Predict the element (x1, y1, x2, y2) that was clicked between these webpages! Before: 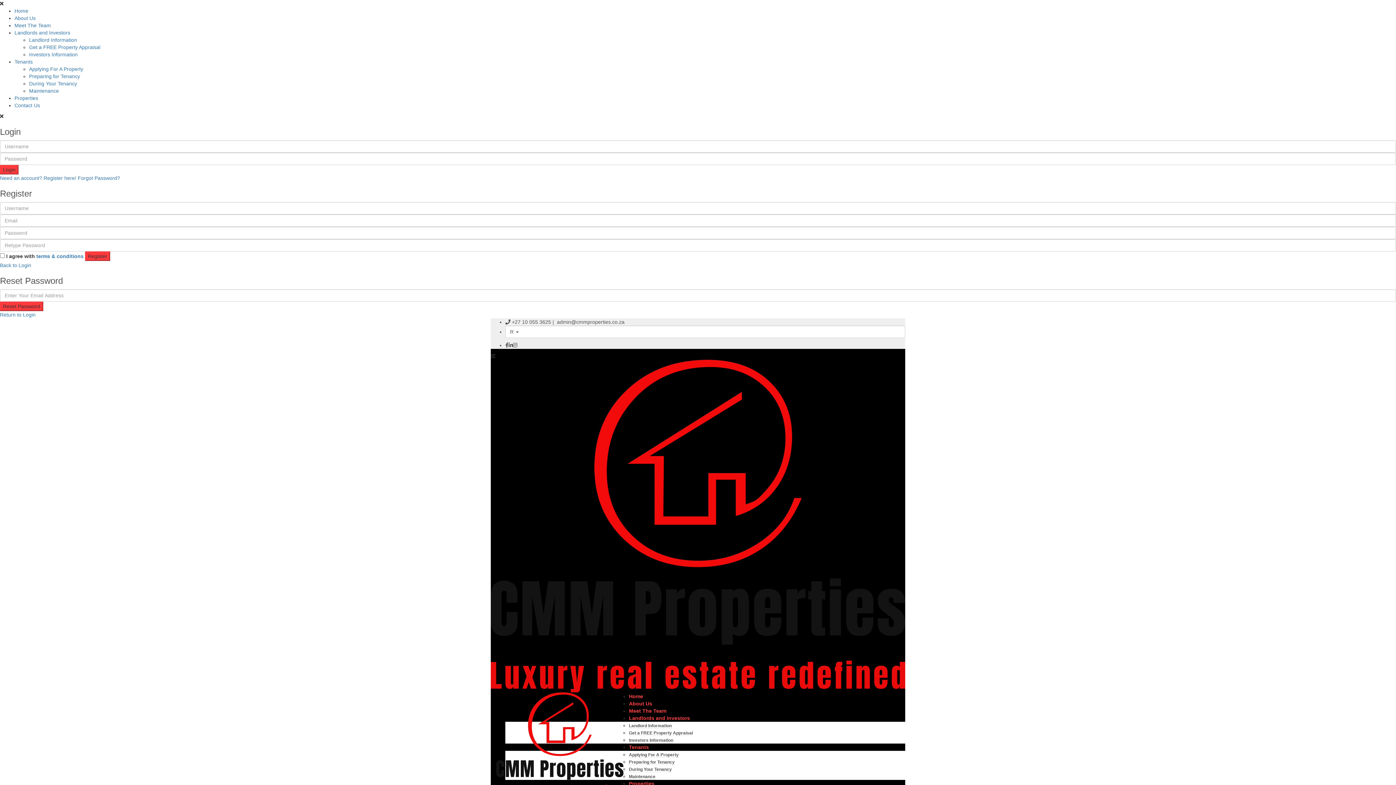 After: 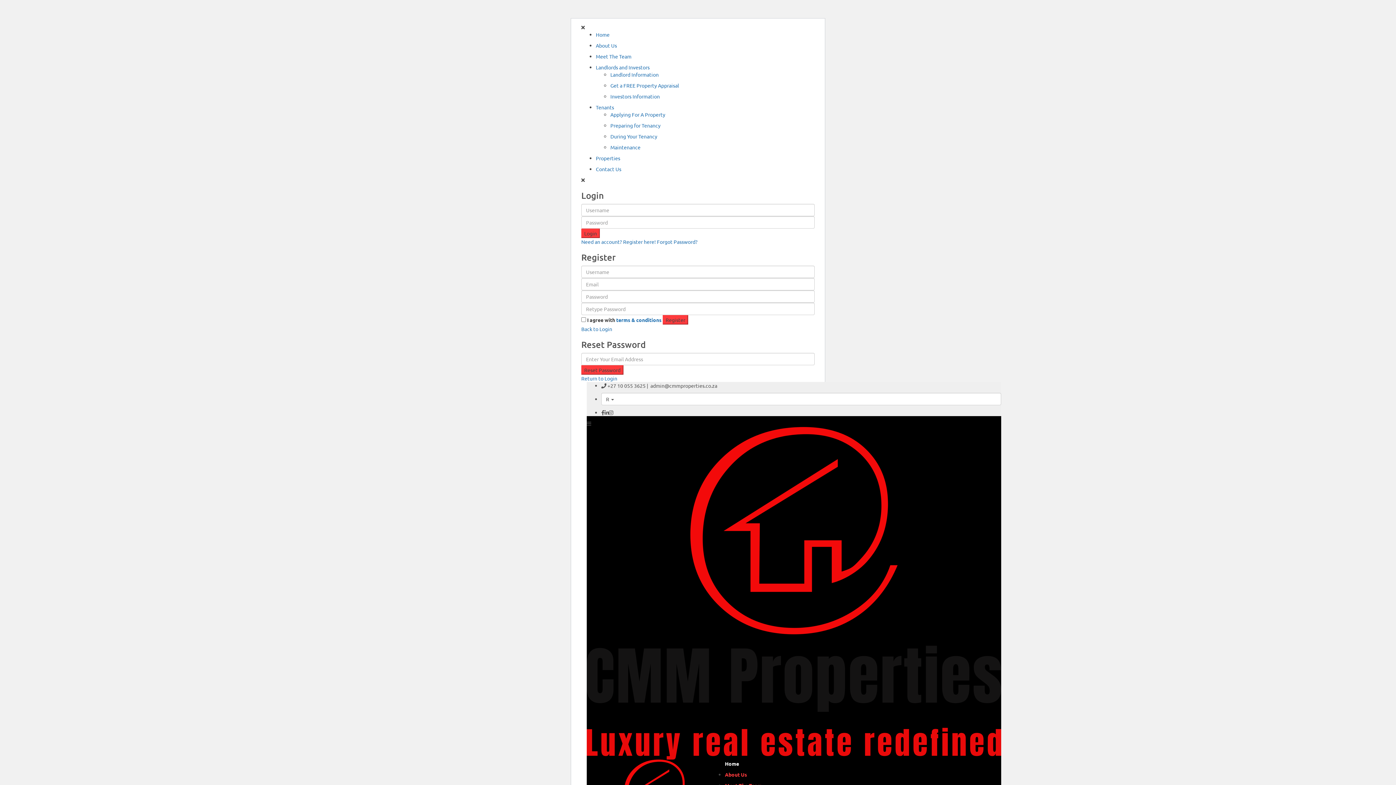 Action: bbox: (629, 693, 643, 699) label: Home